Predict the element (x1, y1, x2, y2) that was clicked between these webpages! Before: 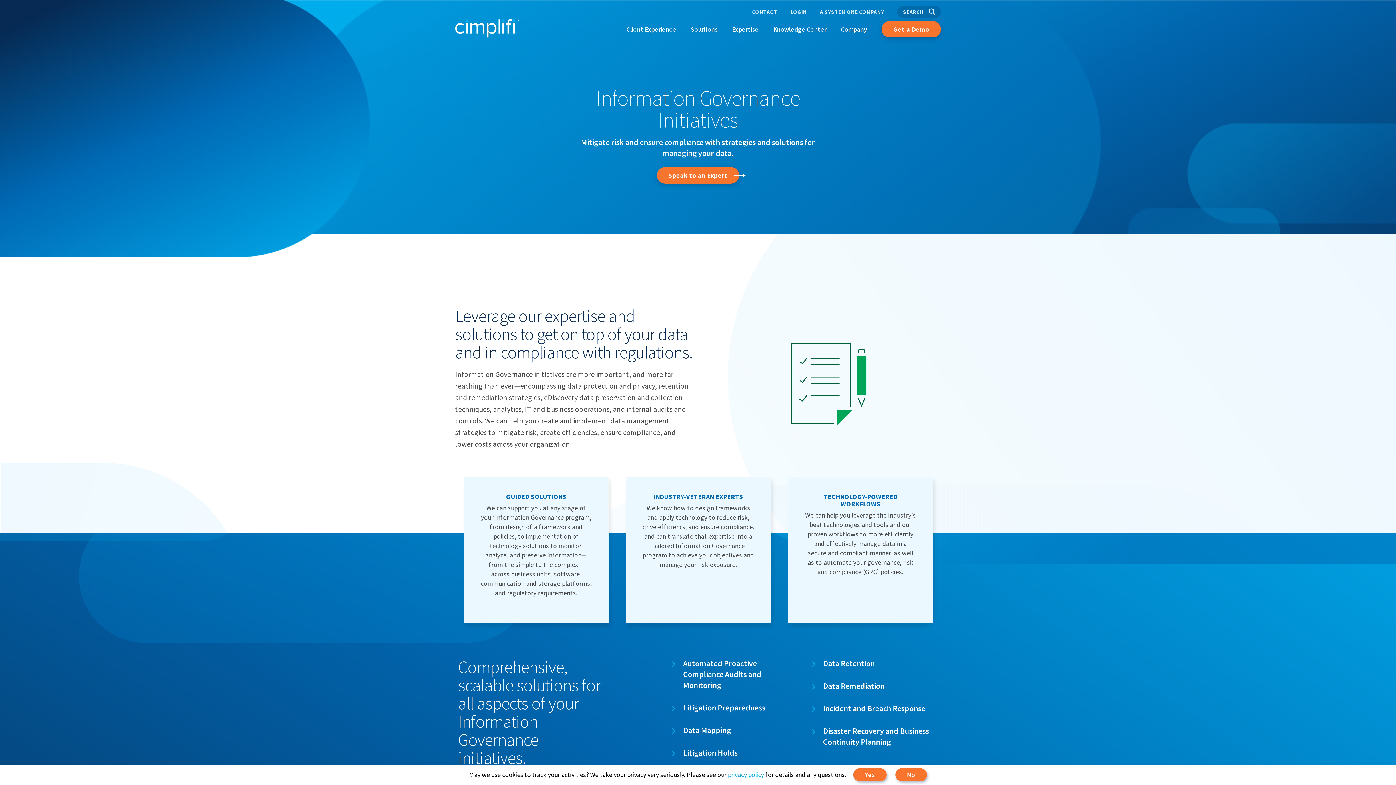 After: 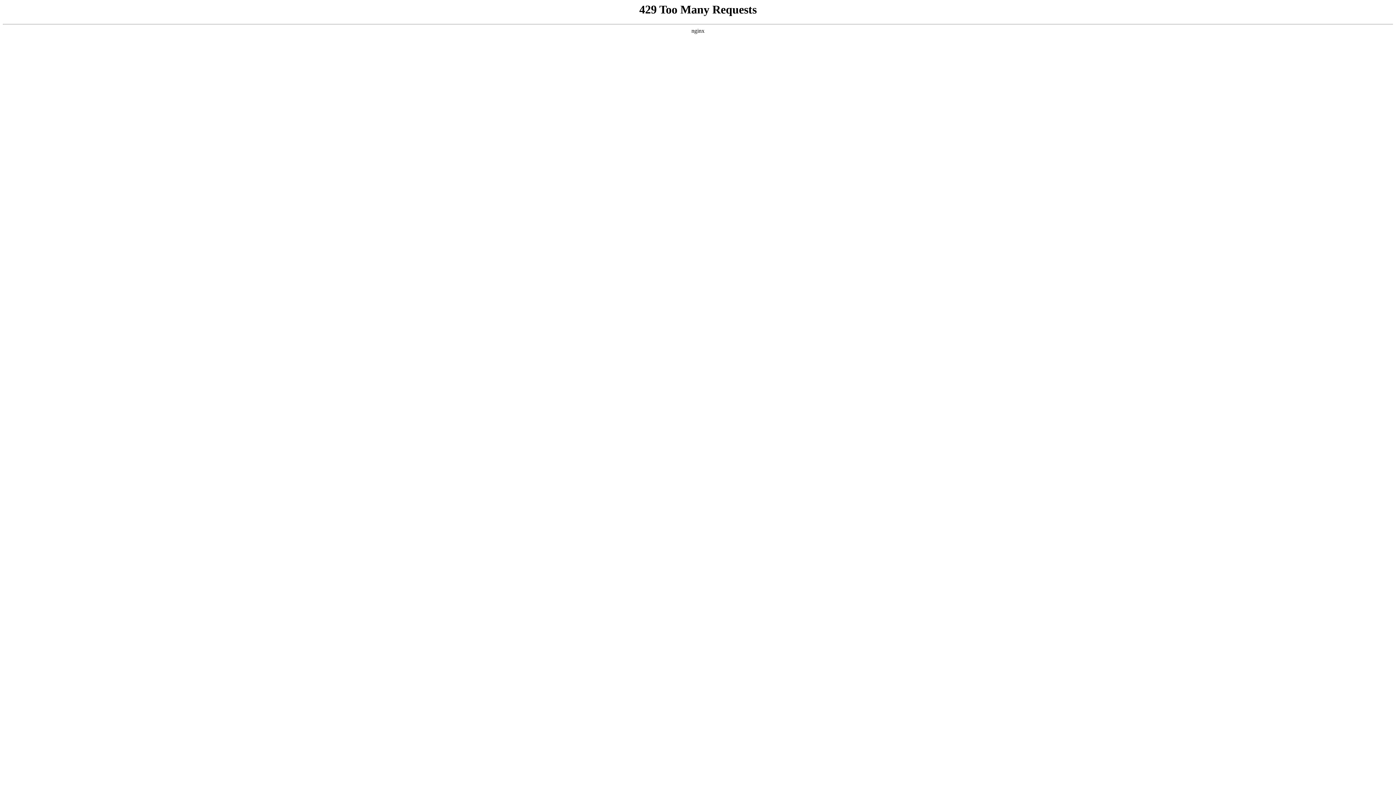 Action: bbox: (752, 8, 777, 15) label: CONTACT